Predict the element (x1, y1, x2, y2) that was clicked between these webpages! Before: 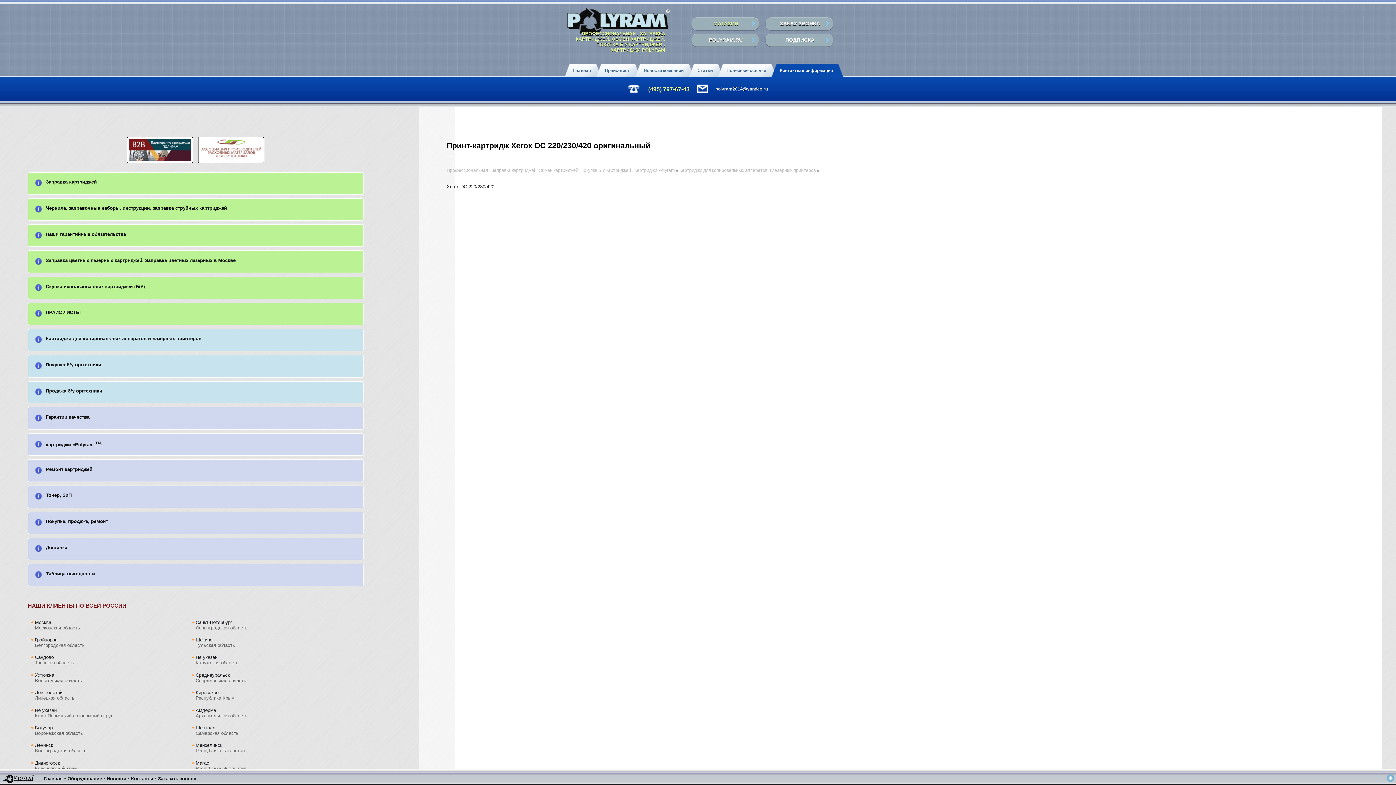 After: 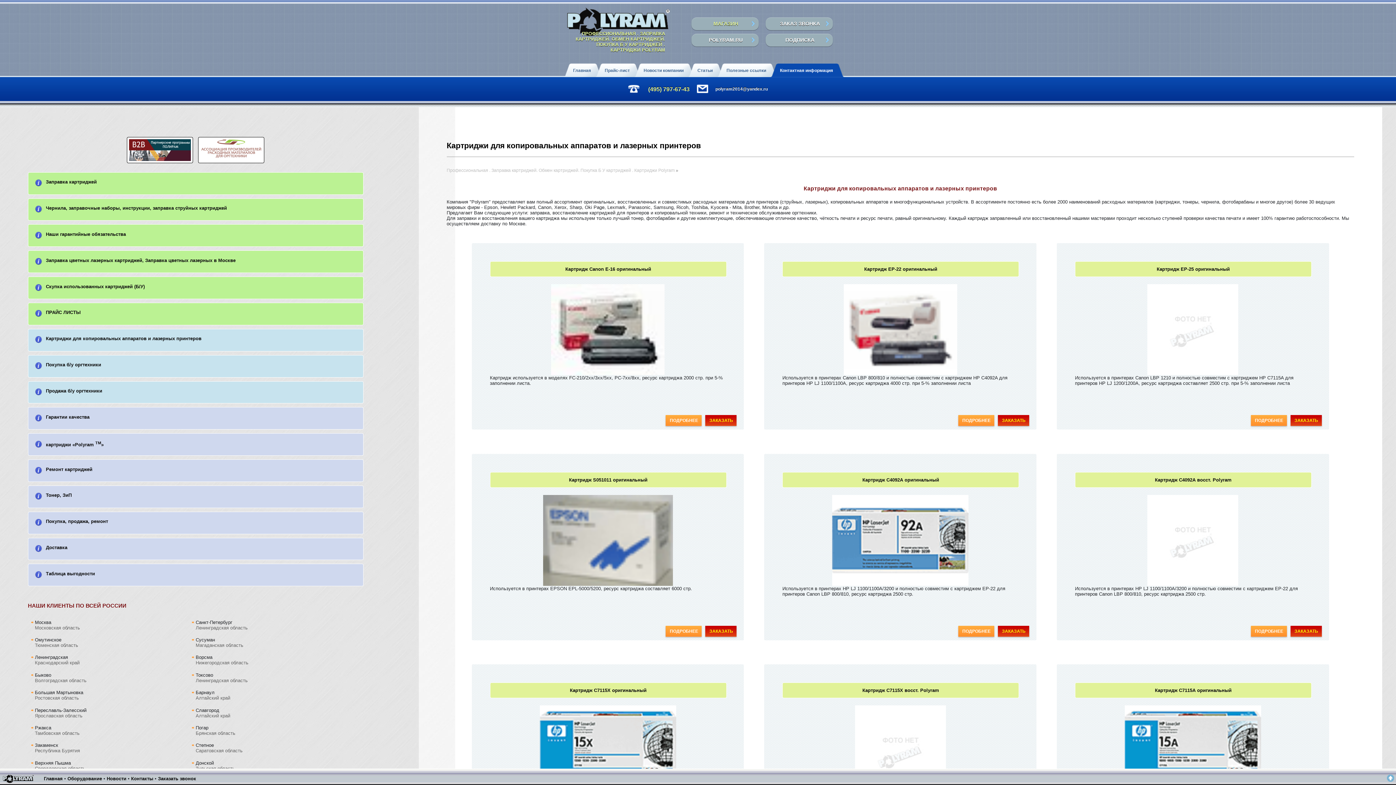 Action: bbox: (45, 336, 201, 341) label: Картриджи для копировальных аппаратов и лазерных принтеров